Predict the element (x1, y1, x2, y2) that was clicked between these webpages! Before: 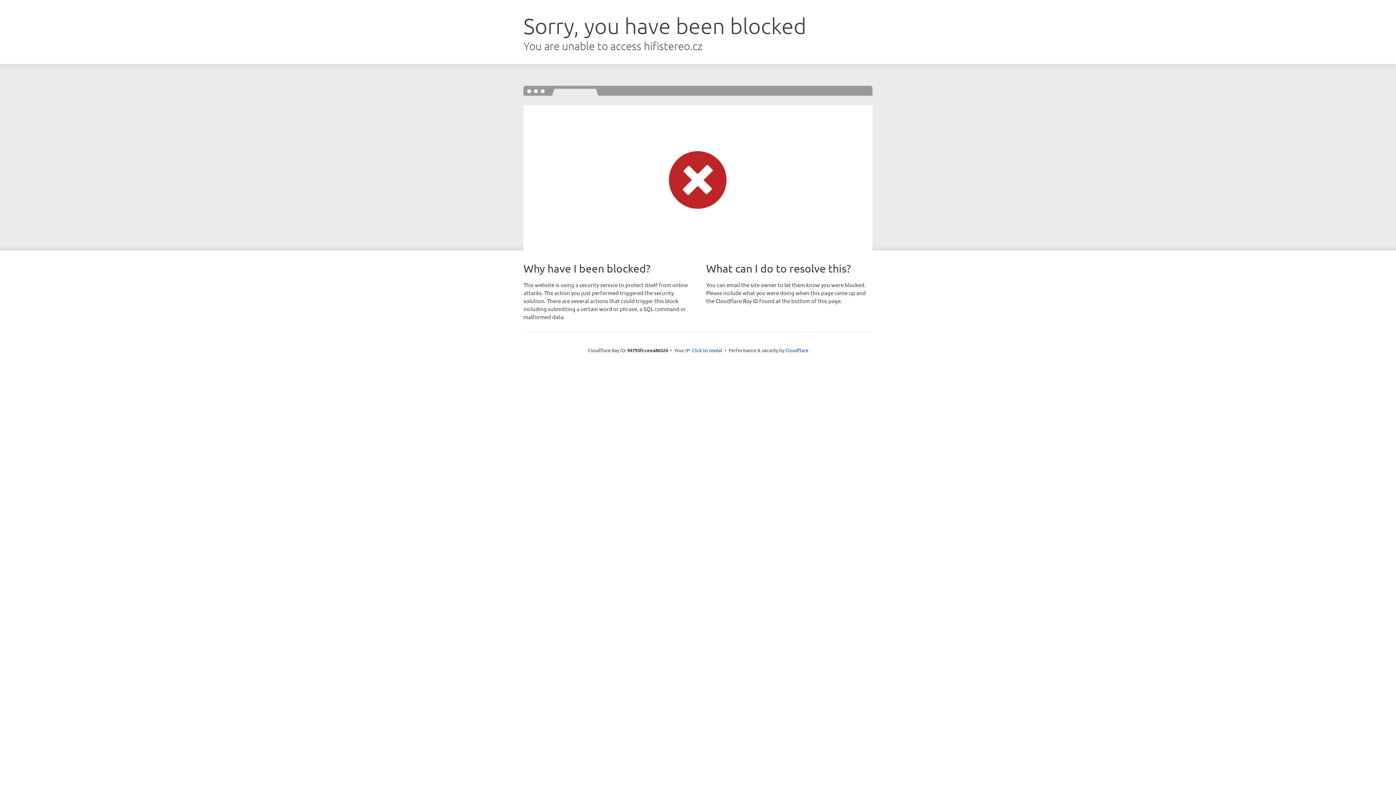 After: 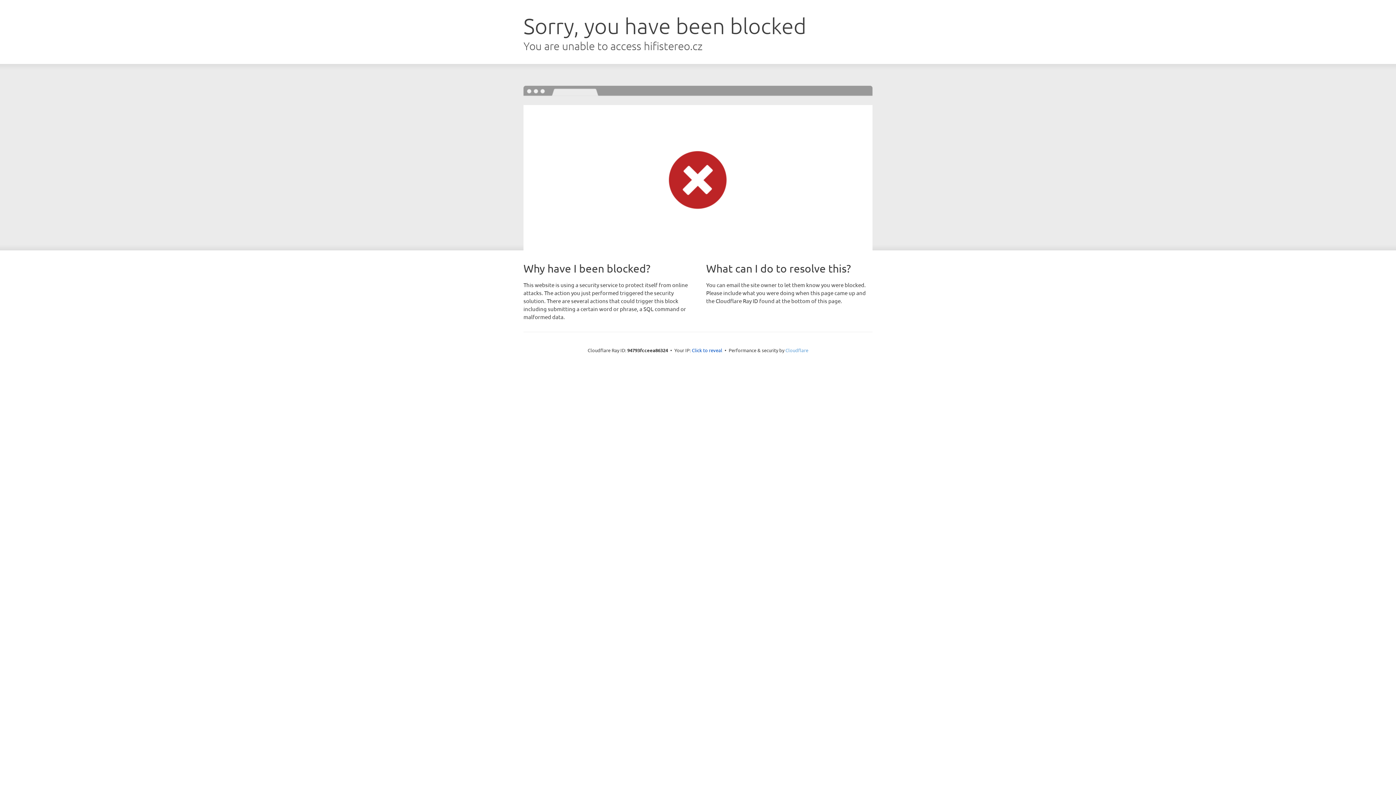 Action: bbox: (785, 347, 808, 353) label: Cloudflare